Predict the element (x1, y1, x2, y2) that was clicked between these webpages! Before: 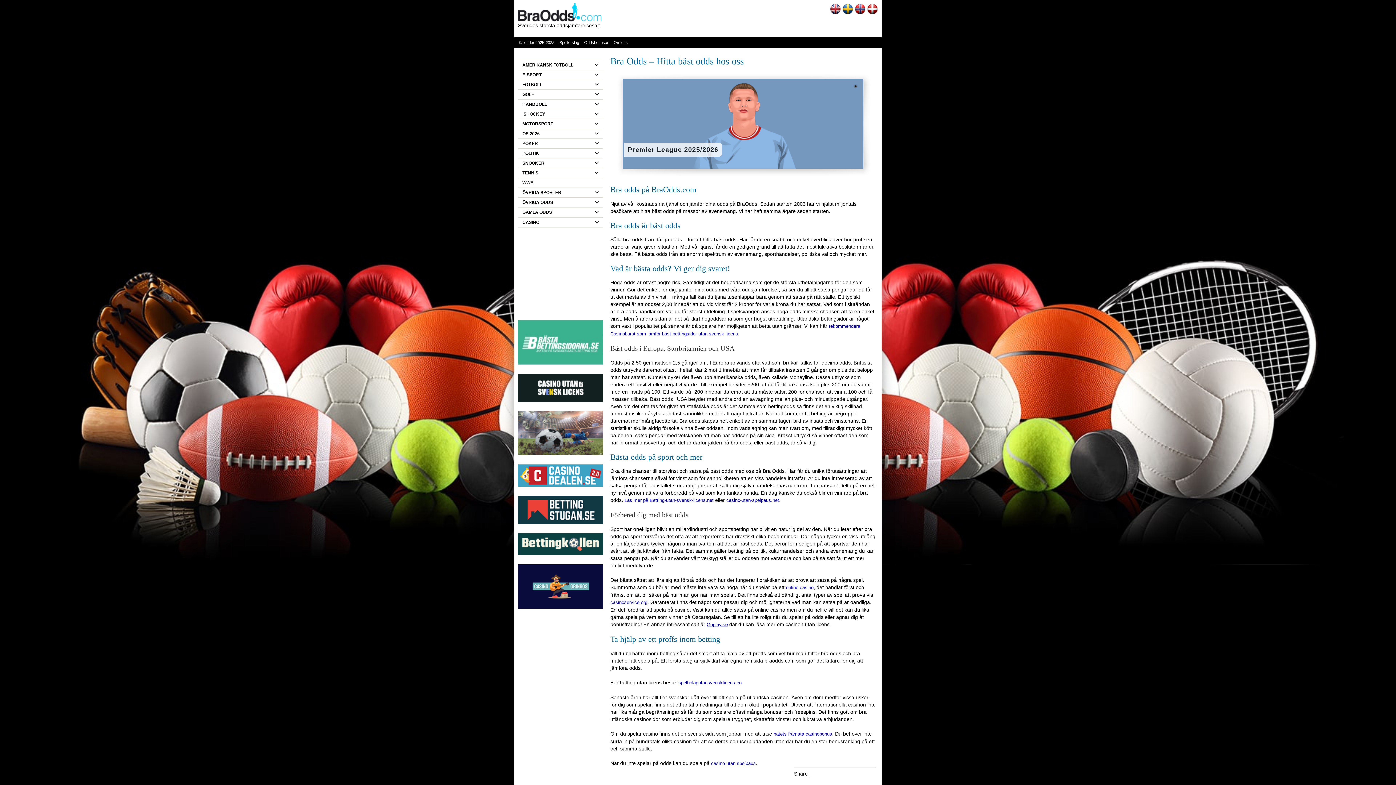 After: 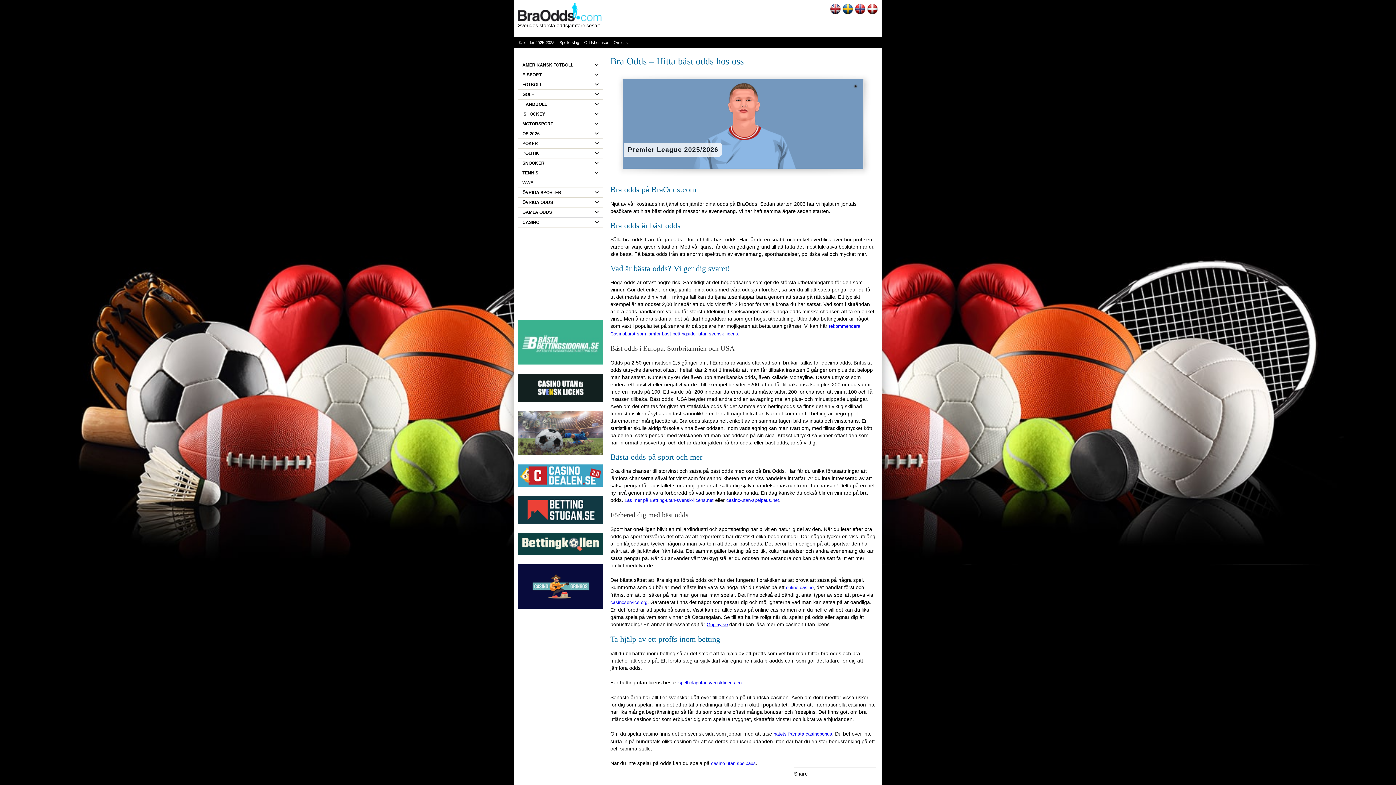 Action: bbox: (842, 10, 853, 15)